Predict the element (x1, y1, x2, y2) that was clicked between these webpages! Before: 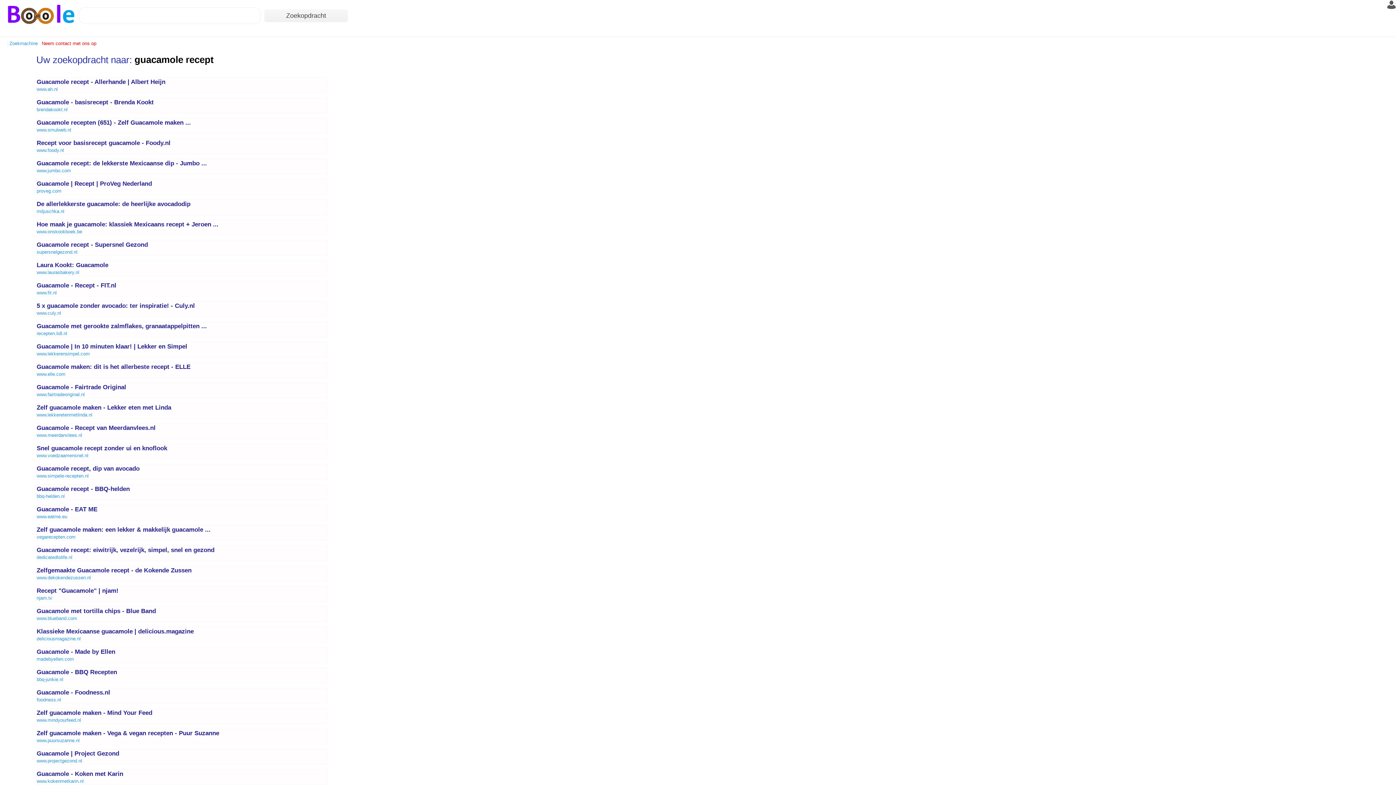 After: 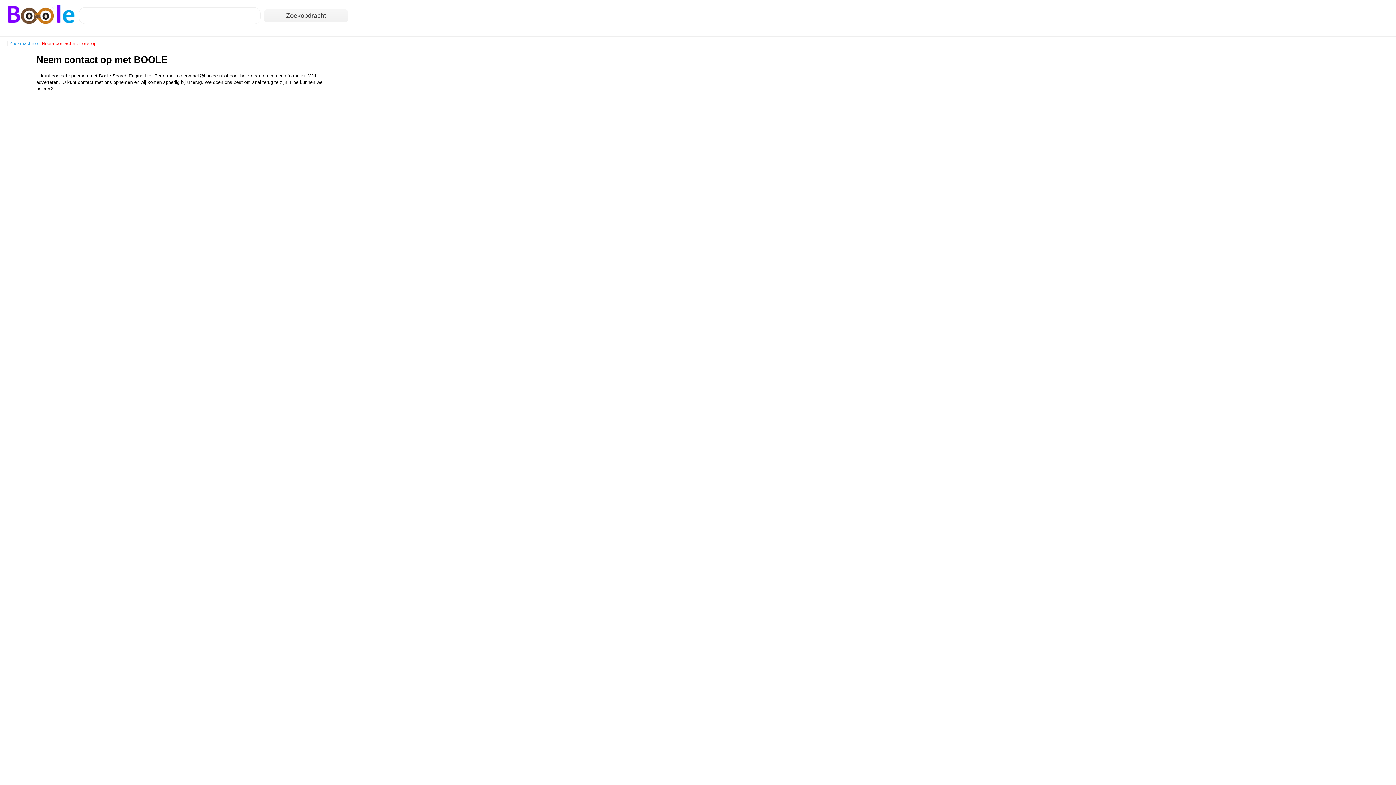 Action: label: Neem contact met ons op bbox: (39, 40, 98, 46)